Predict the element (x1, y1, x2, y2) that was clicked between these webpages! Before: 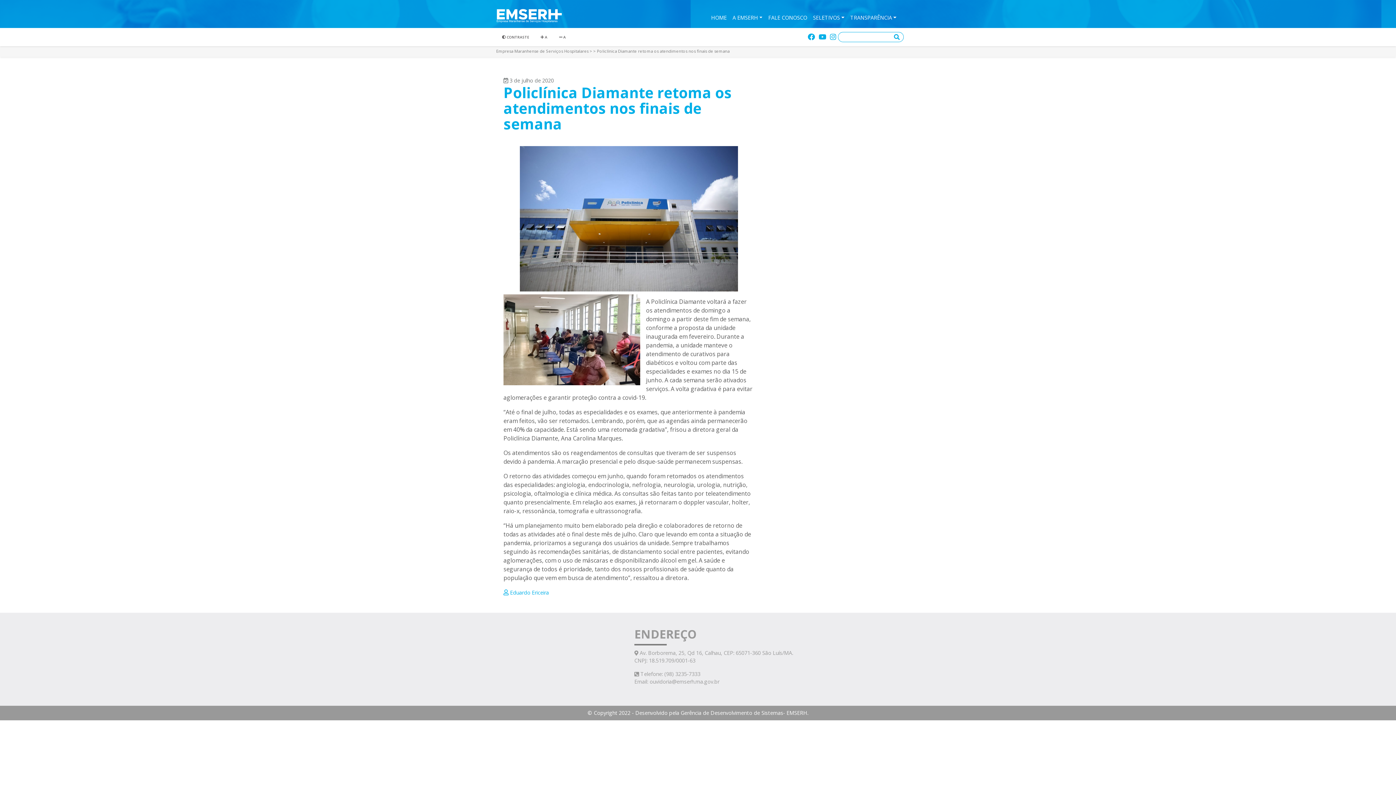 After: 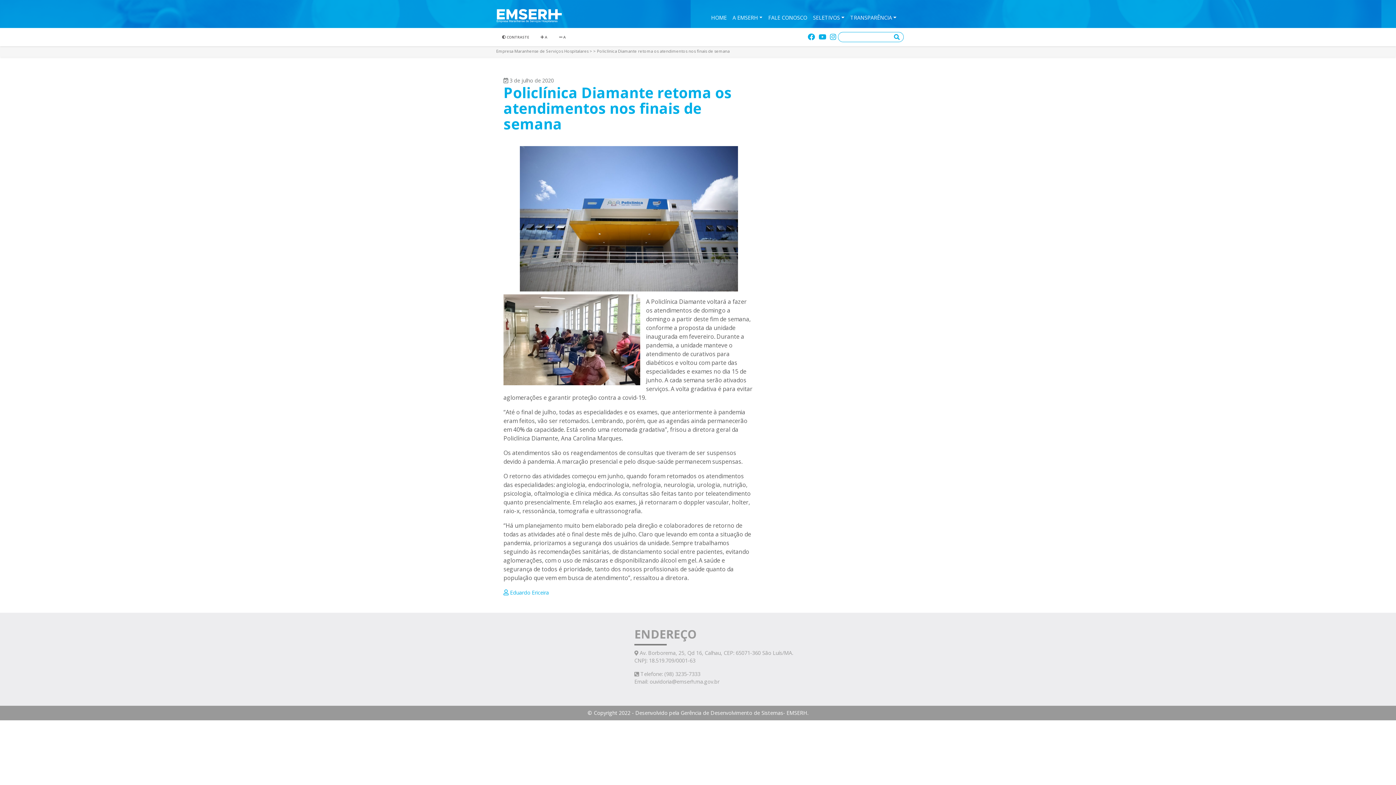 Action: bbox: (806, 31, 816, 42)